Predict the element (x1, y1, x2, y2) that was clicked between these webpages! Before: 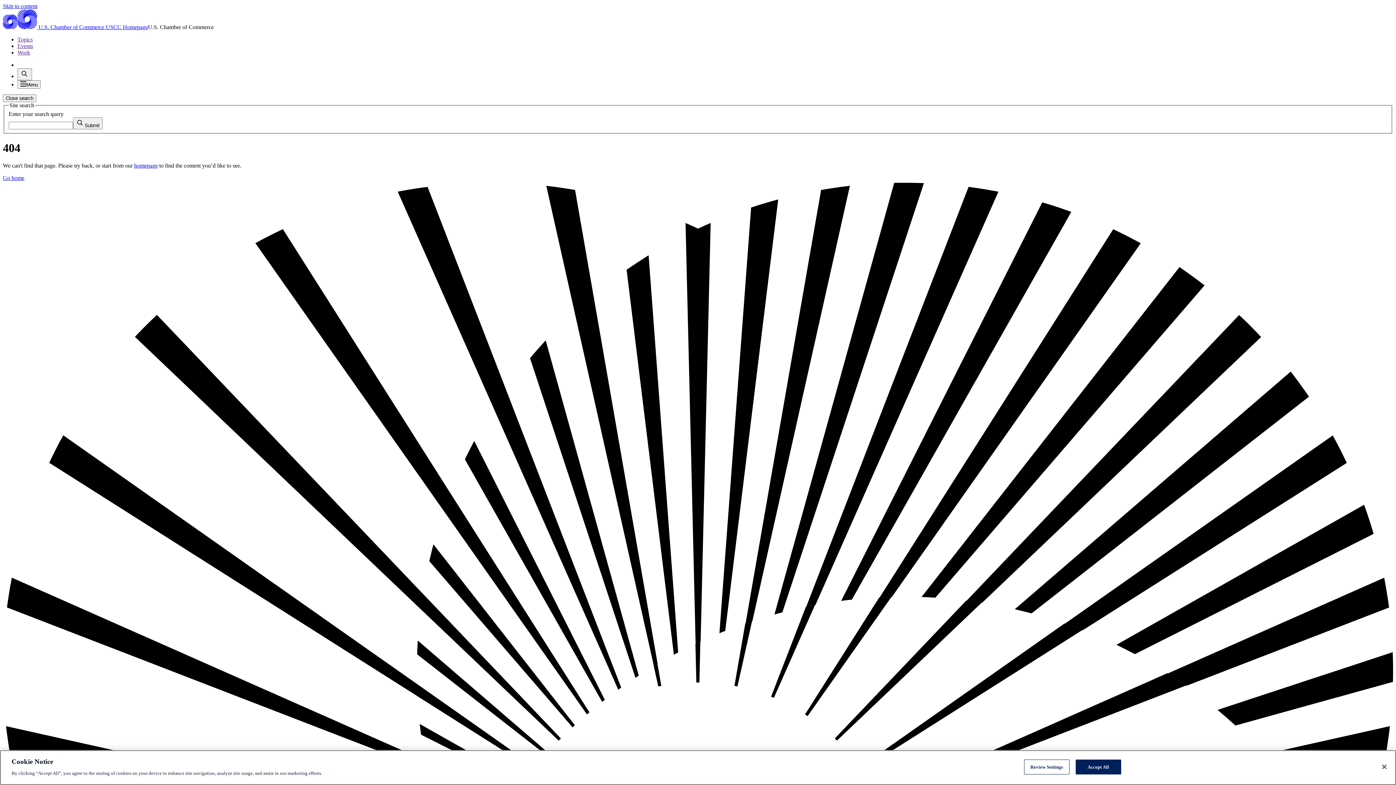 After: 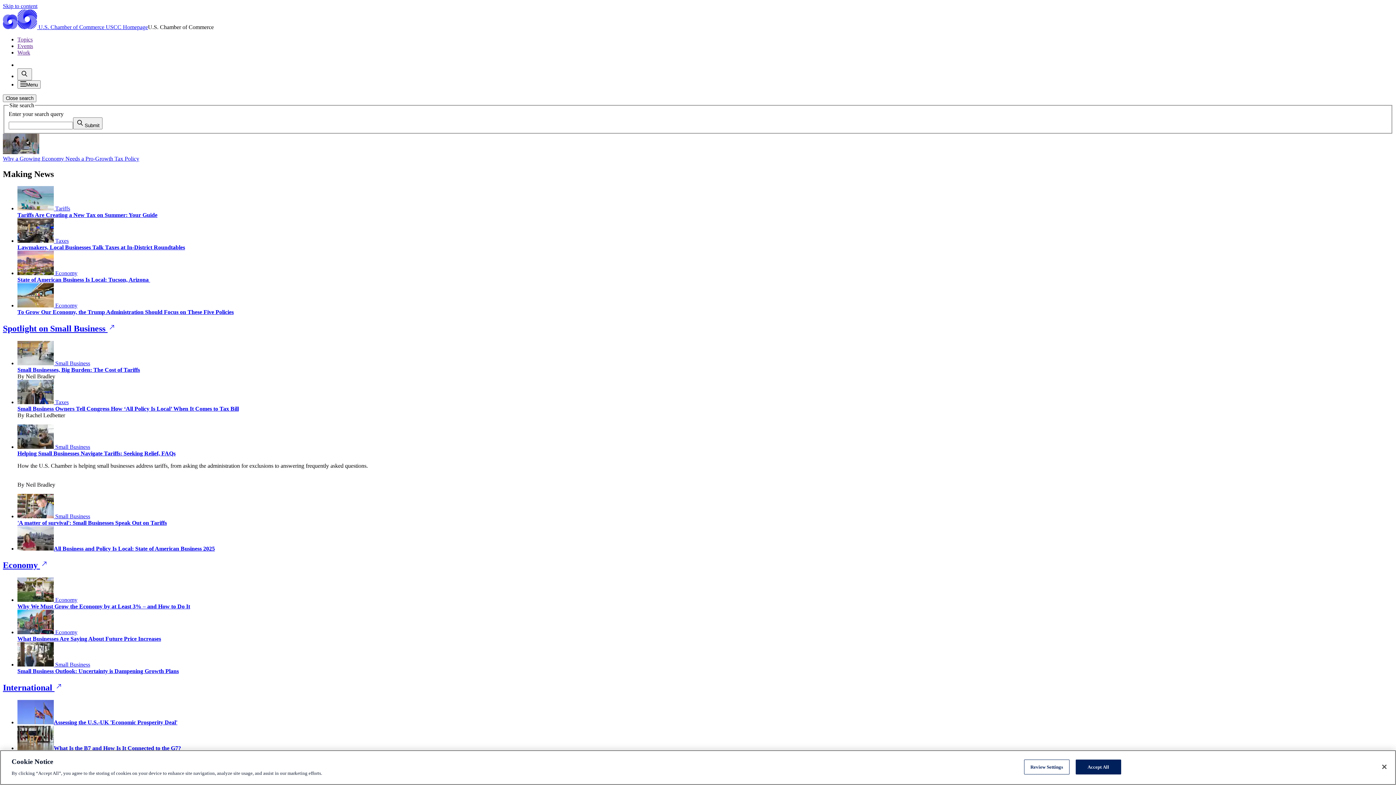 Action: bbox: (2, 24, 148, 30) label:  U.S. Chamber of Commerce USCC Homepage